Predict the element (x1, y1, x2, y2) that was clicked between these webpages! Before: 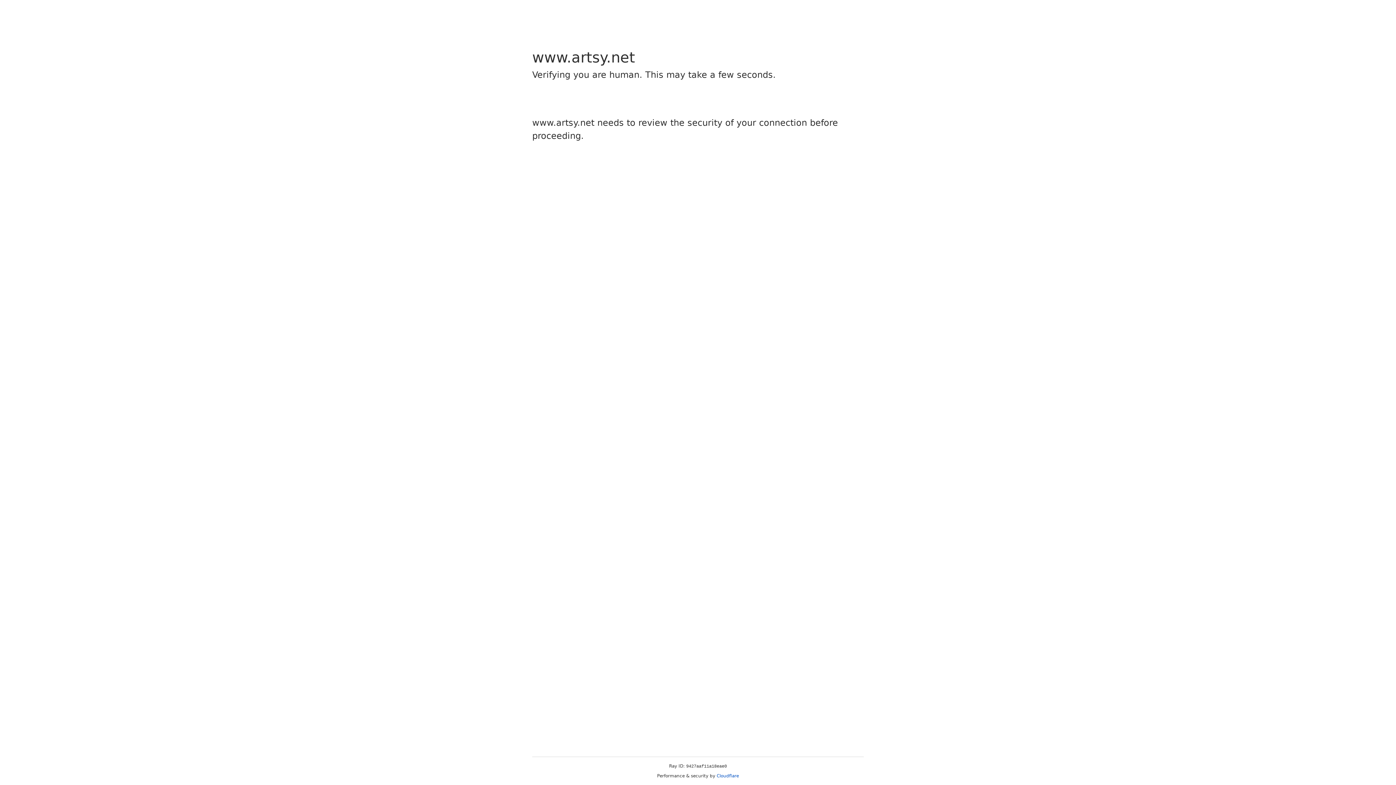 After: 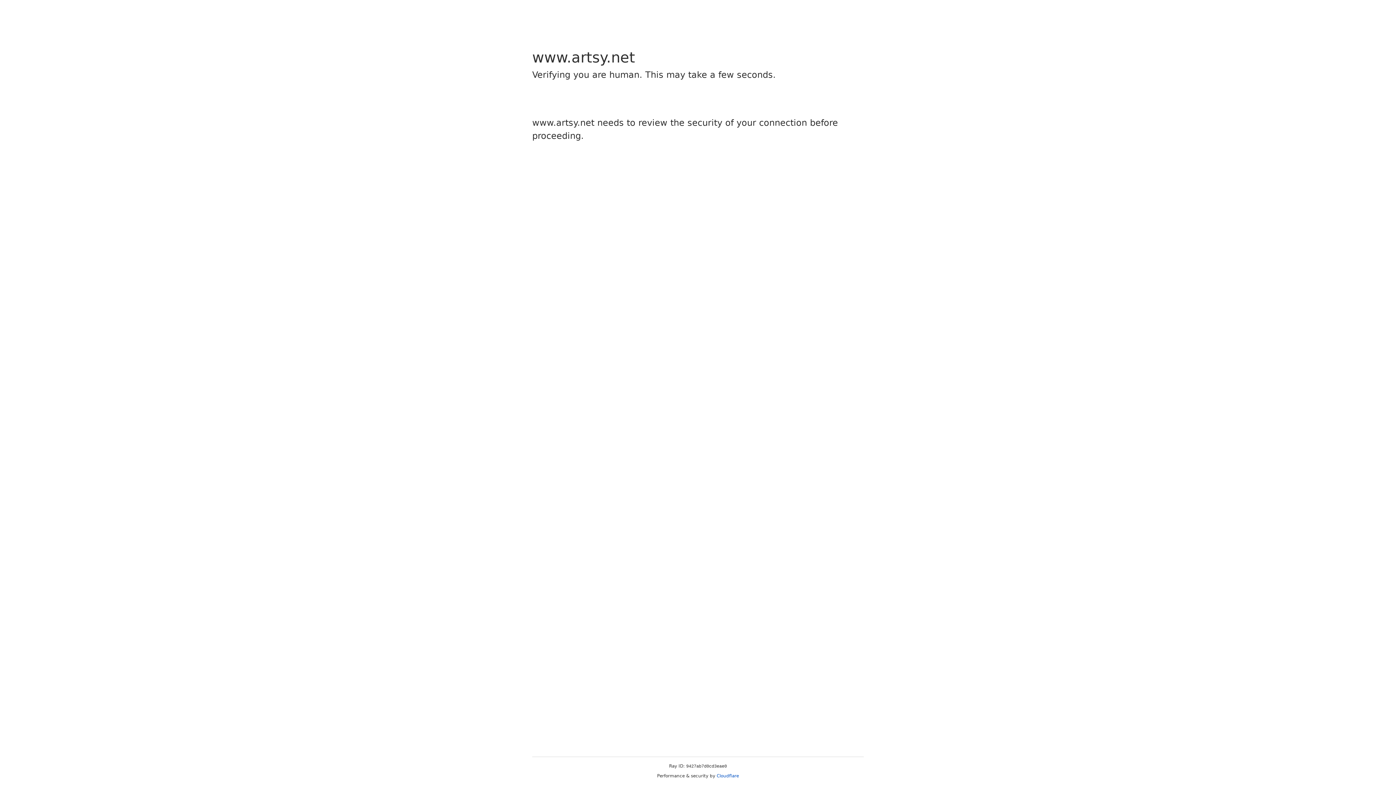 Action: bbox: (716, 773, 739, 778) label: Cloudflare